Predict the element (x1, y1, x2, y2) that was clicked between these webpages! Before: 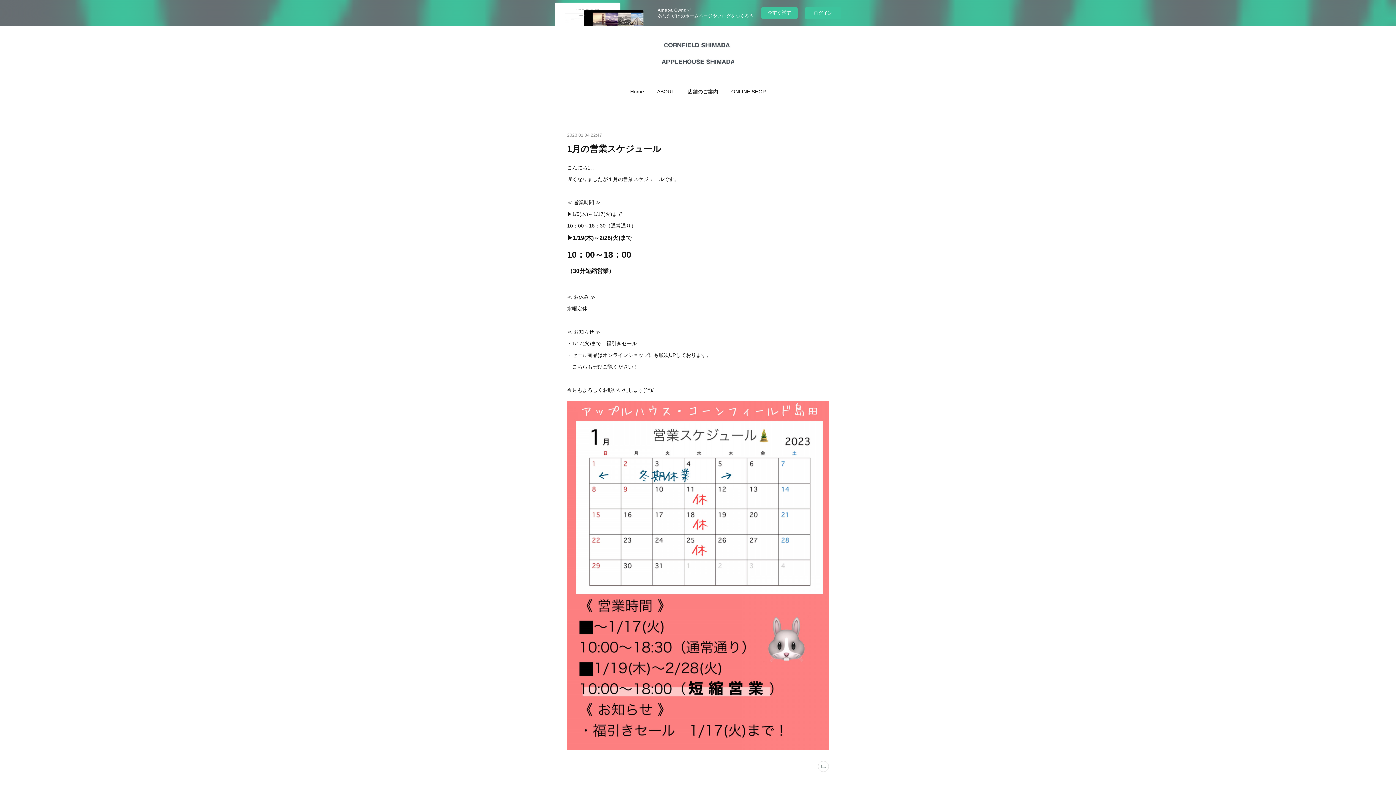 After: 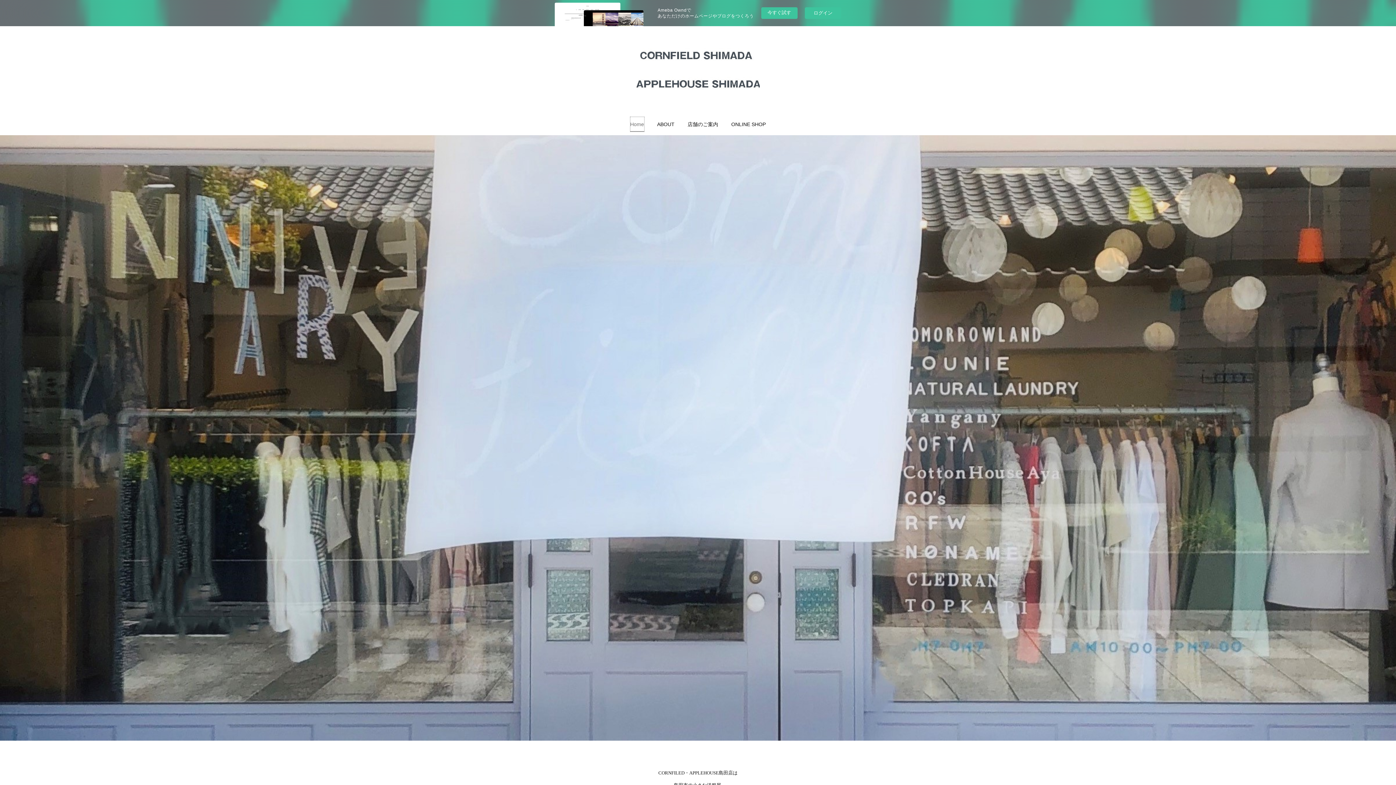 Action: label: Home bbox: (630, 84, 644, 99)